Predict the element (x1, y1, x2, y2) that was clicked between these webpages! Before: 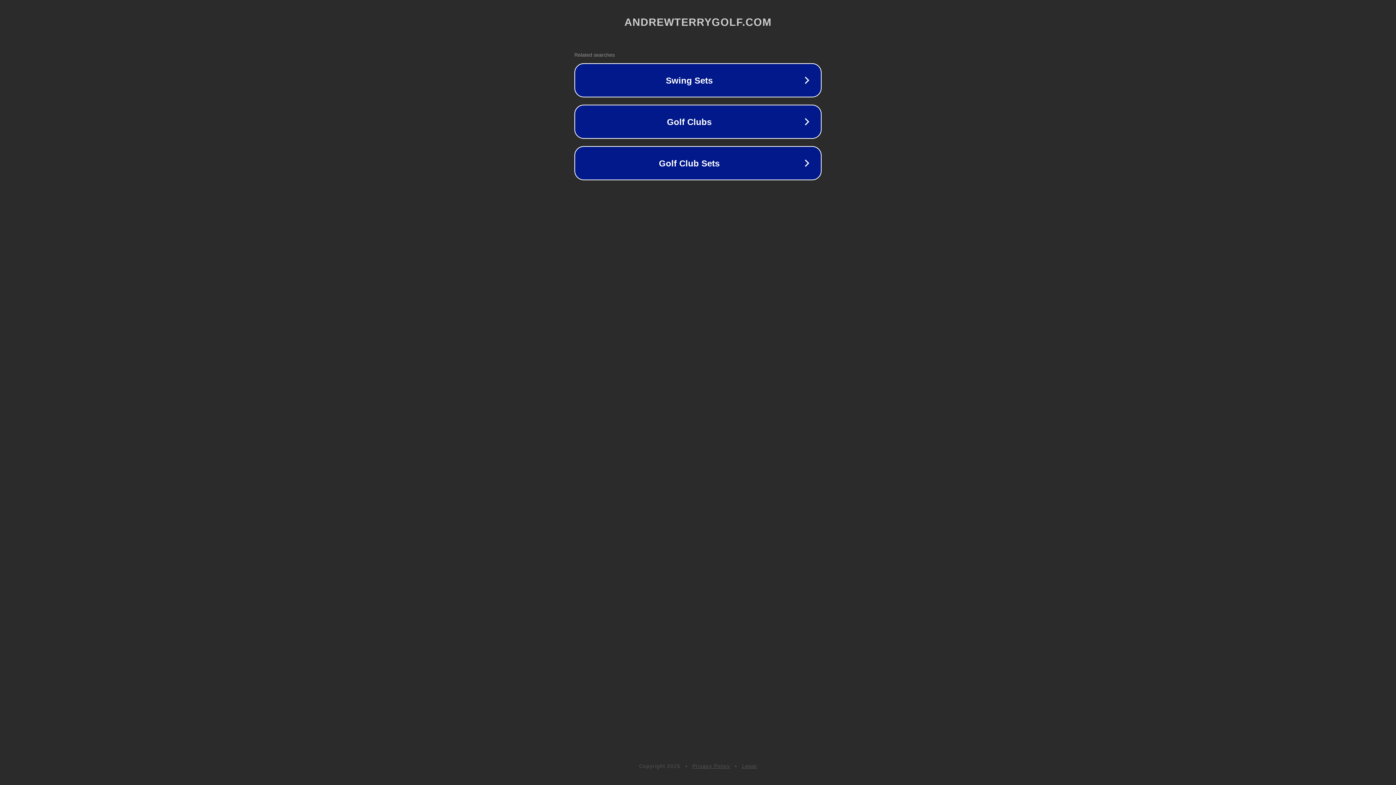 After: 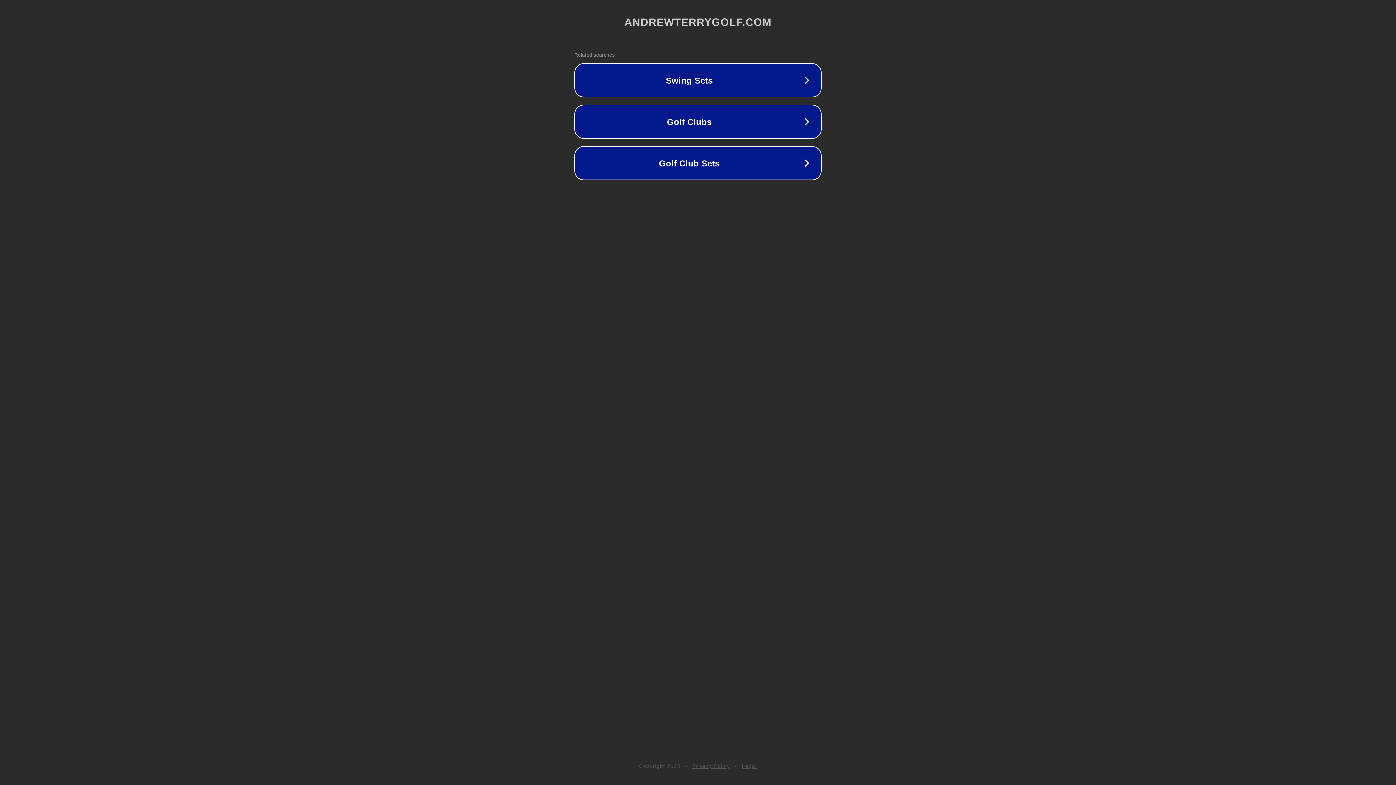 Action: label: Legal bbox: (742, 763, 757, 769)